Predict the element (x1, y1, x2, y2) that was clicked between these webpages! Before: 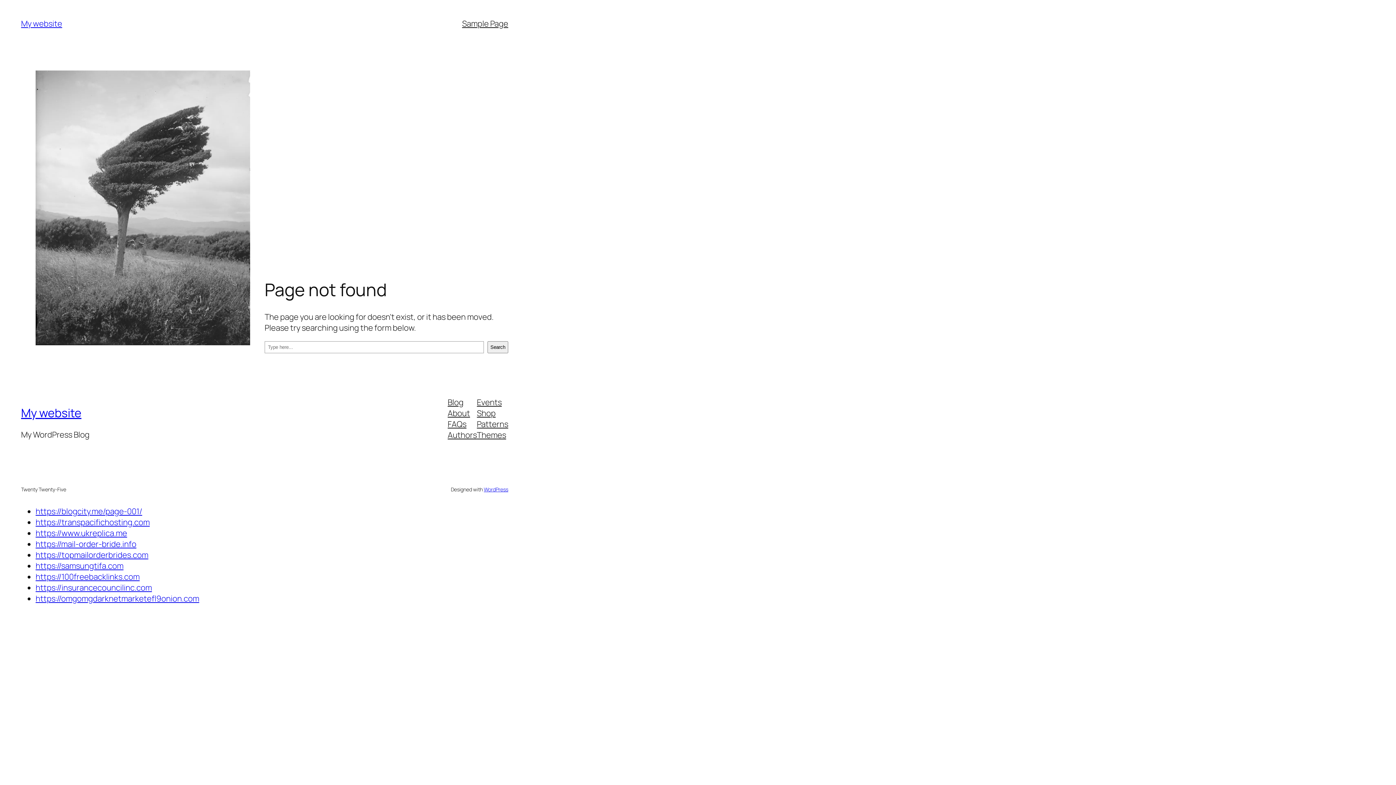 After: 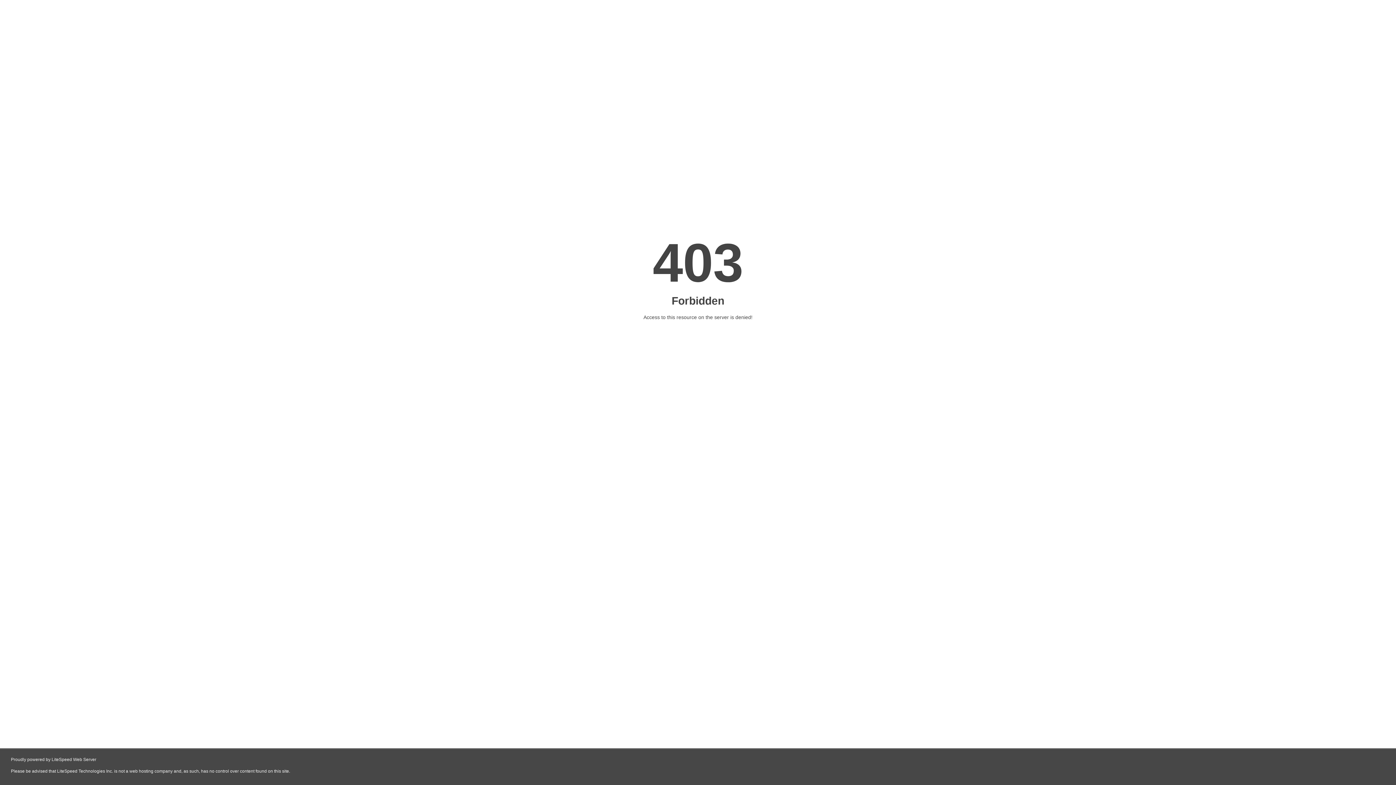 Action: bbox: (35, 506, 142, 516) label: https://blogcity.me/page-001/